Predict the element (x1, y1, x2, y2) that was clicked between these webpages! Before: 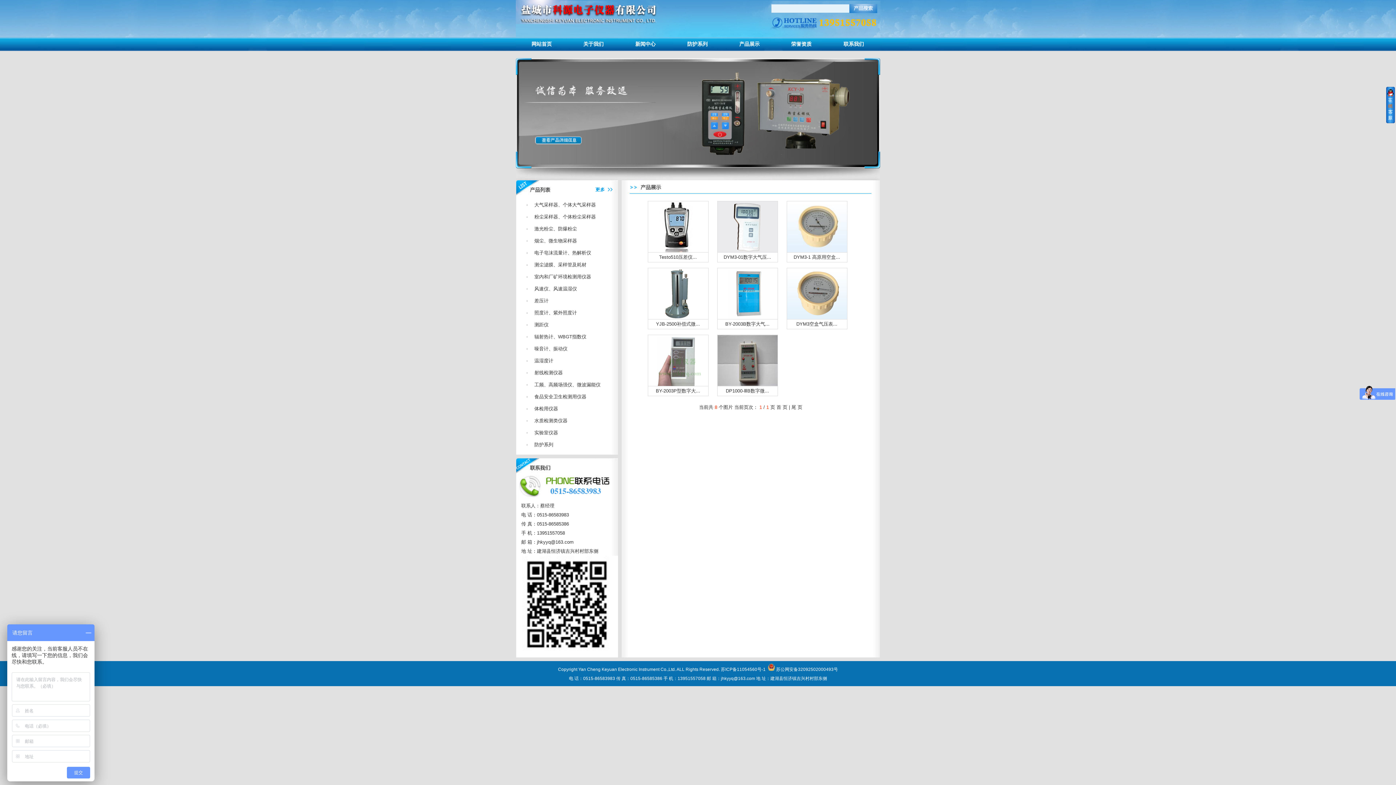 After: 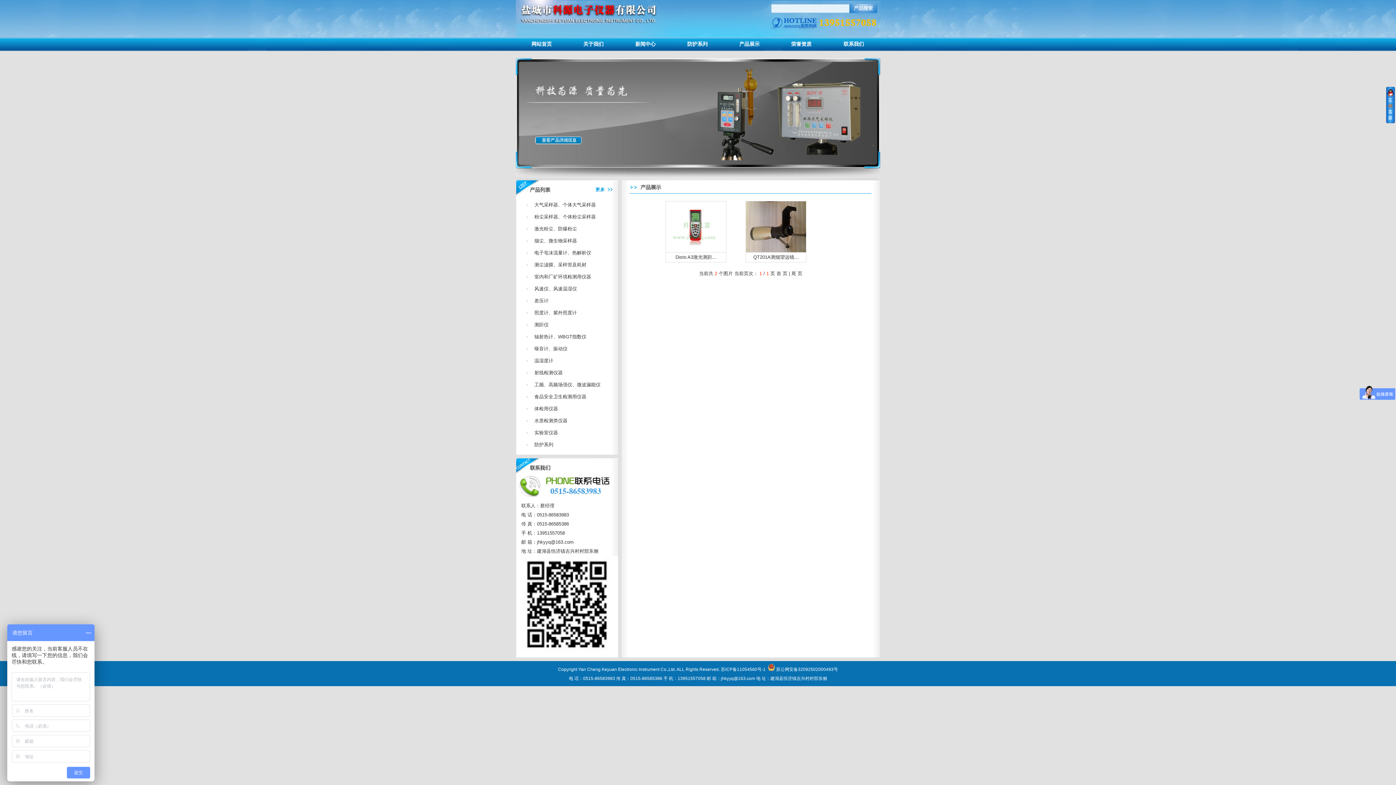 Action: label: 测距仪 bbox: (534, 322, 548, 327)